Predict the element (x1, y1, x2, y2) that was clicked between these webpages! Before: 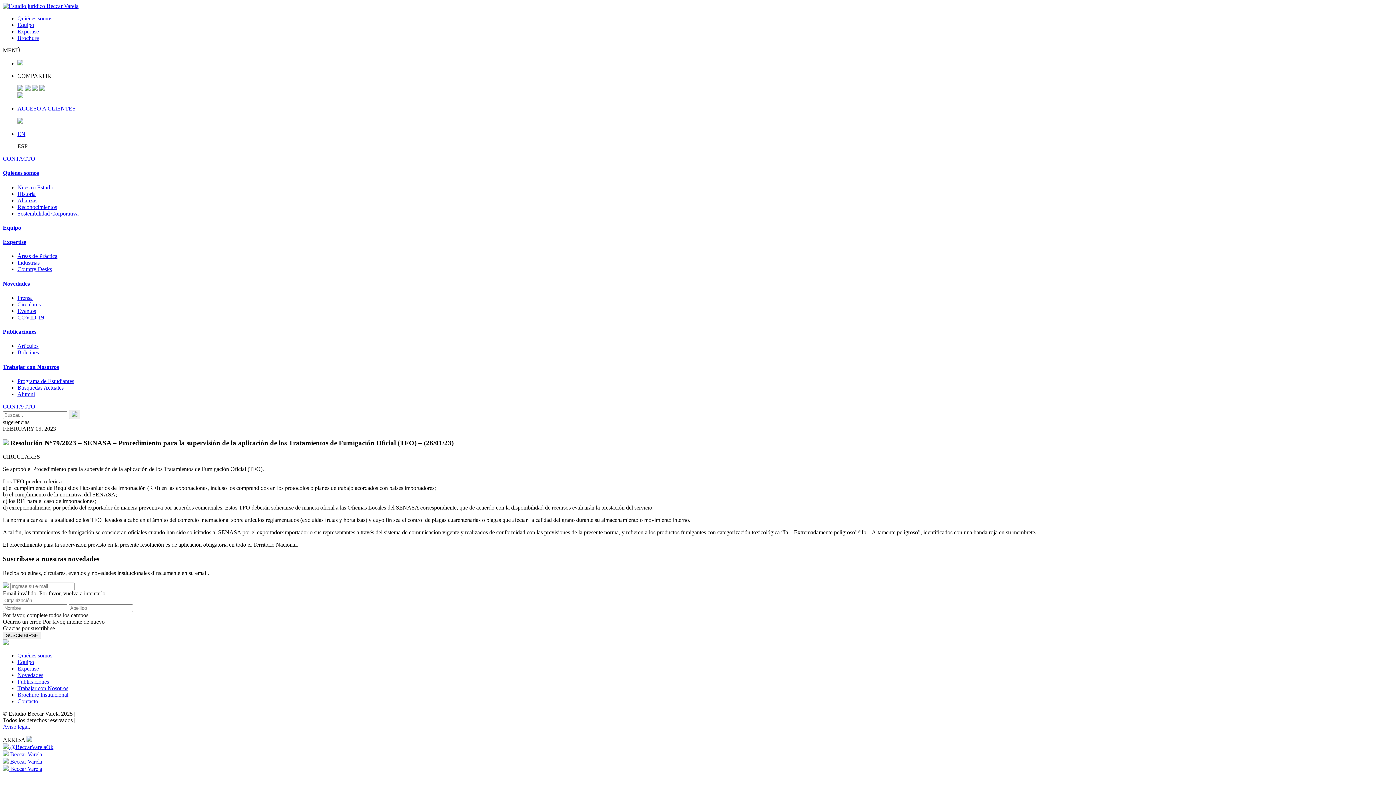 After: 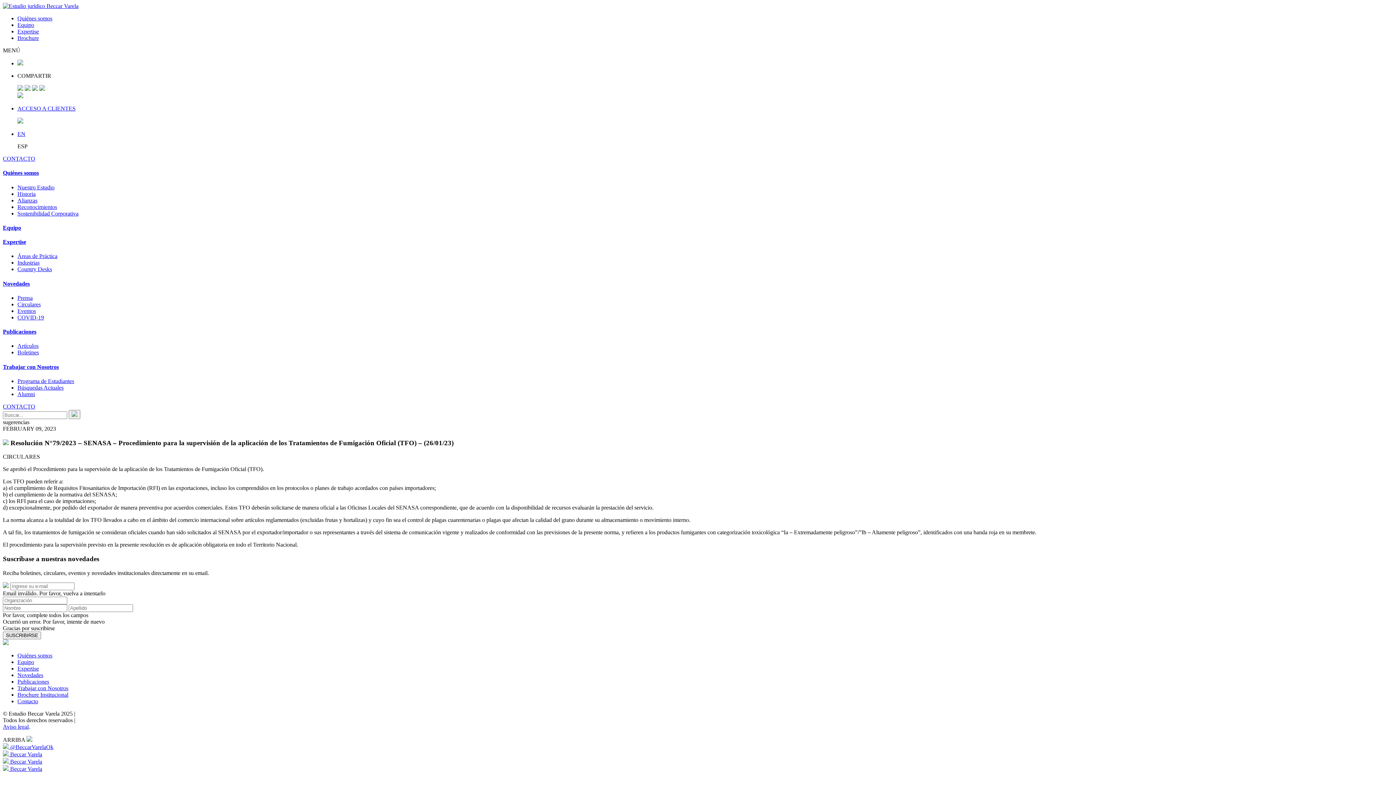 Action: bbox: (68, 410, 80, 419)